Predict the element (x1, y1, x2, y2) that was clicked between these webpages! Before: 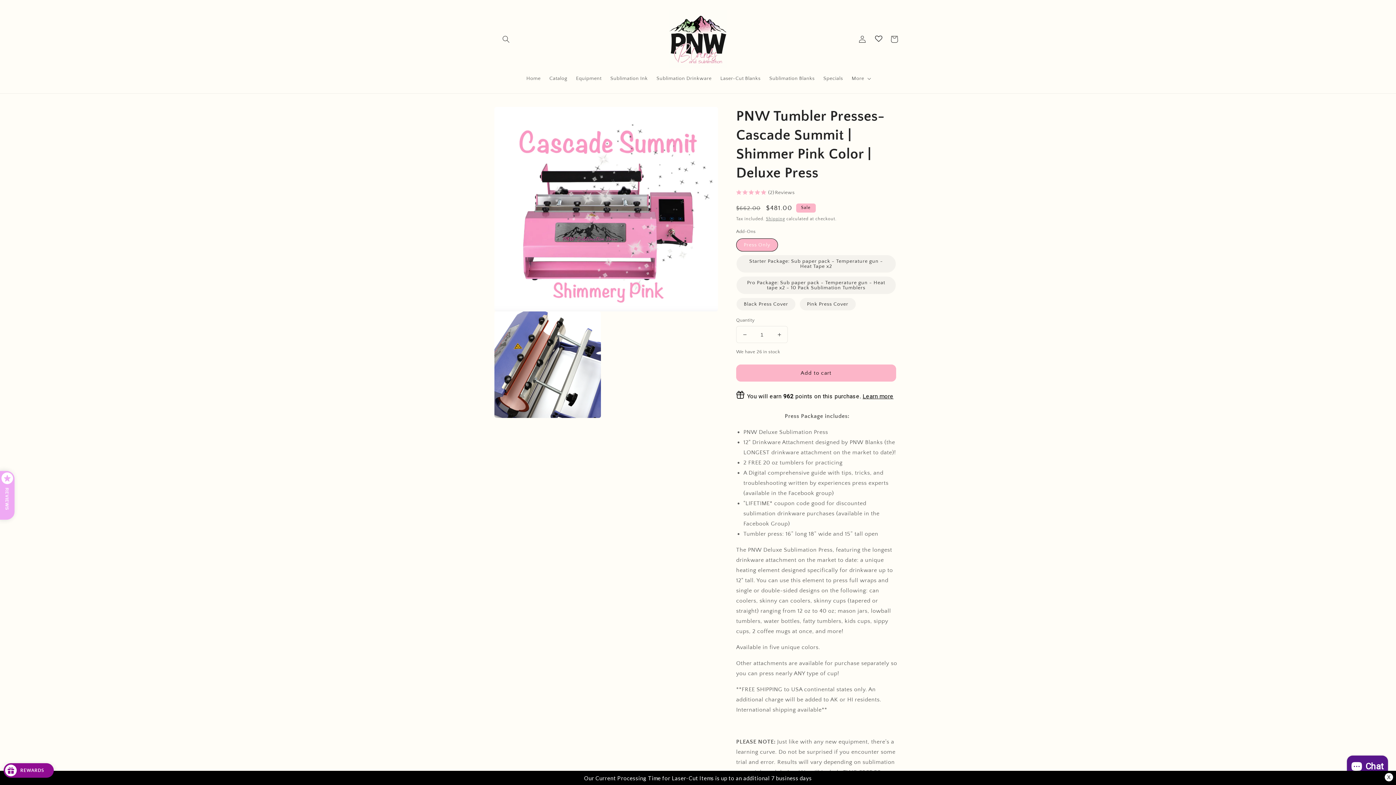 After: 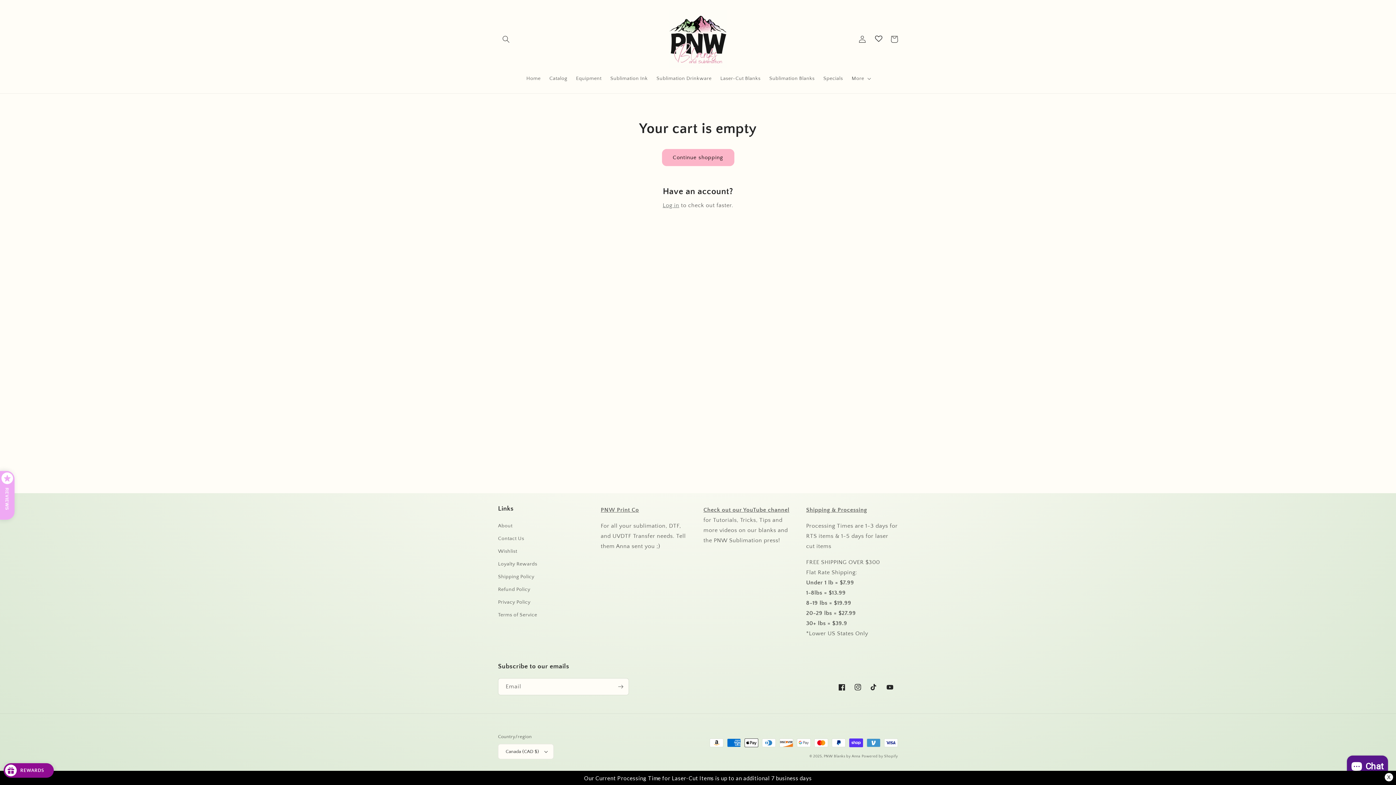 Action: bbox: (886, 31, 902, 47) label: Cart